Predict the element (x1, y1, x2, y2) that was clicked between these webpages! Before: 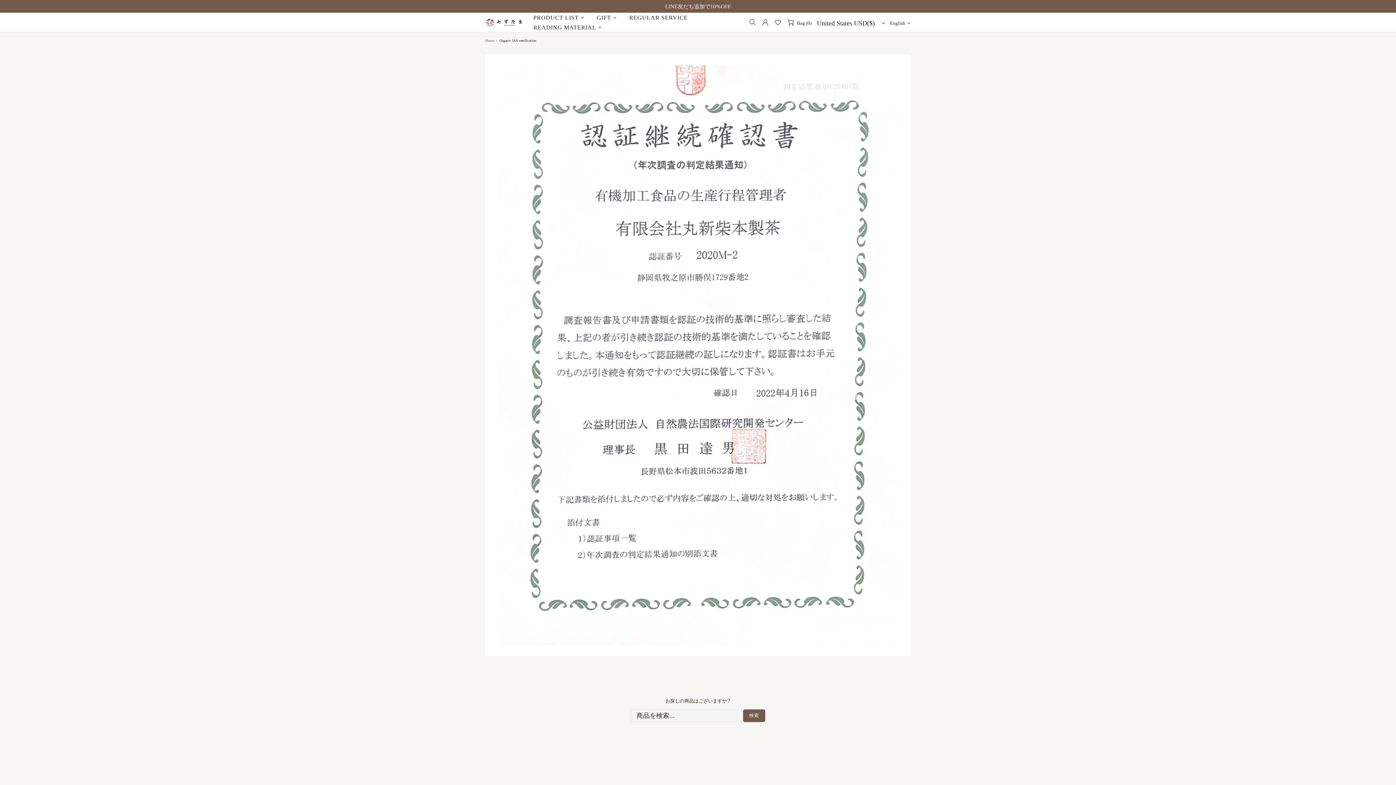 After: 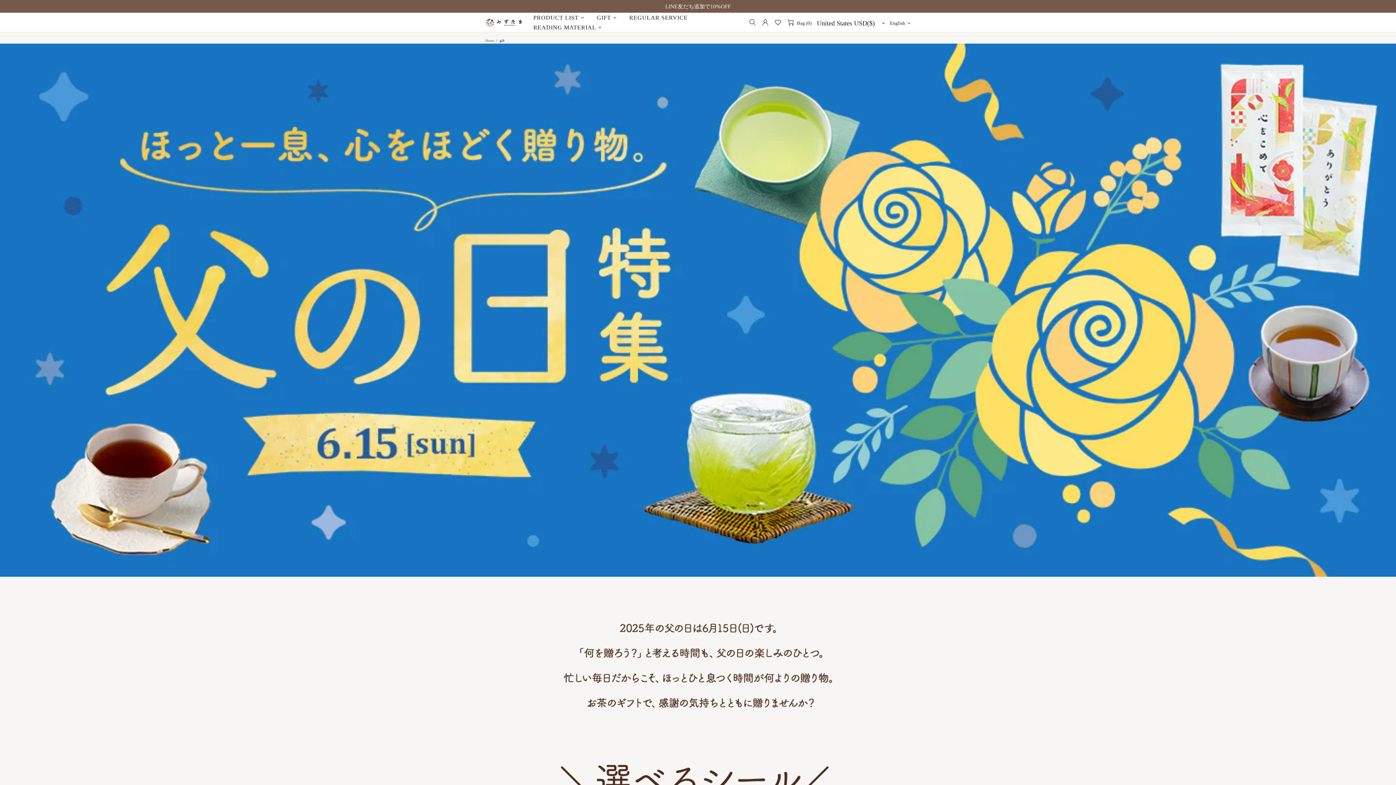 Action: bbox: (591, 12, 623, 22) label: GIFT